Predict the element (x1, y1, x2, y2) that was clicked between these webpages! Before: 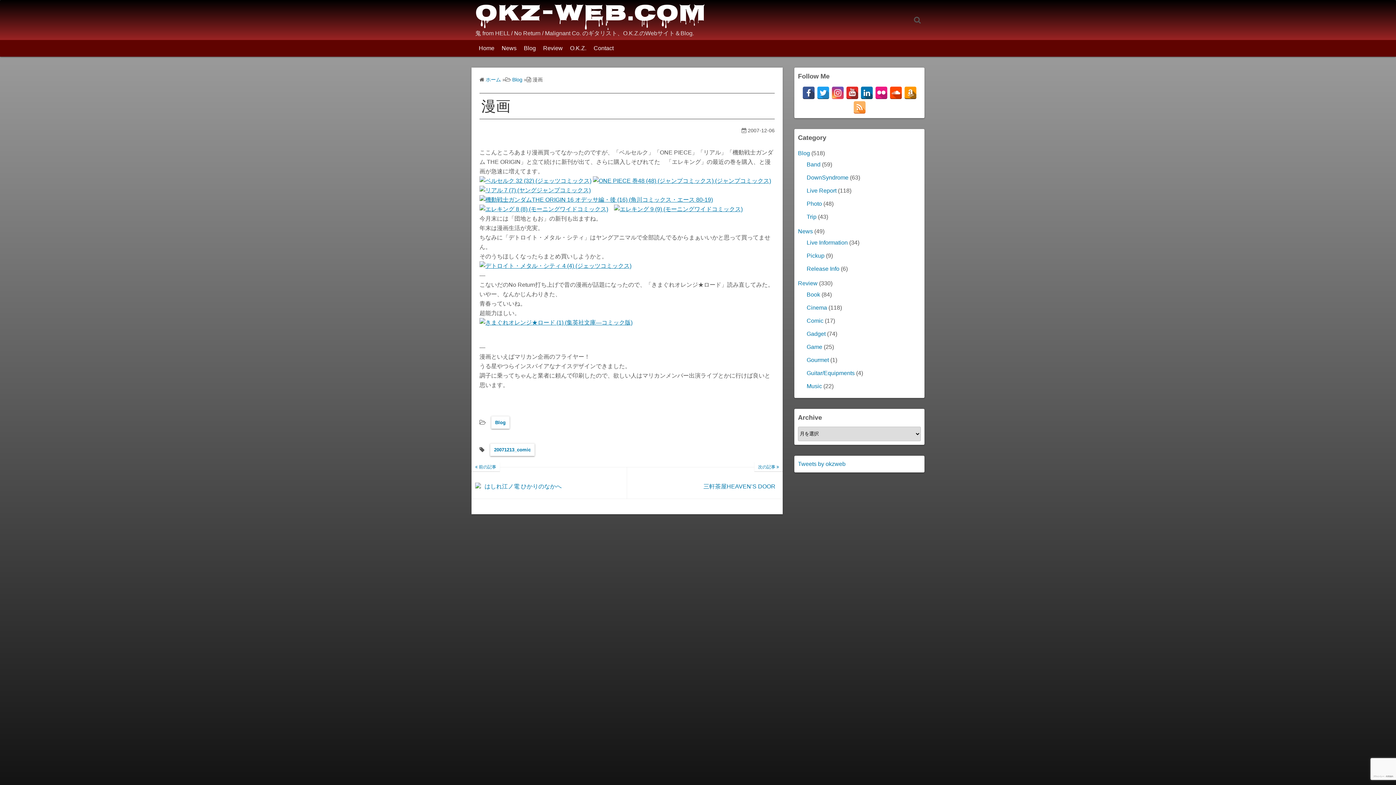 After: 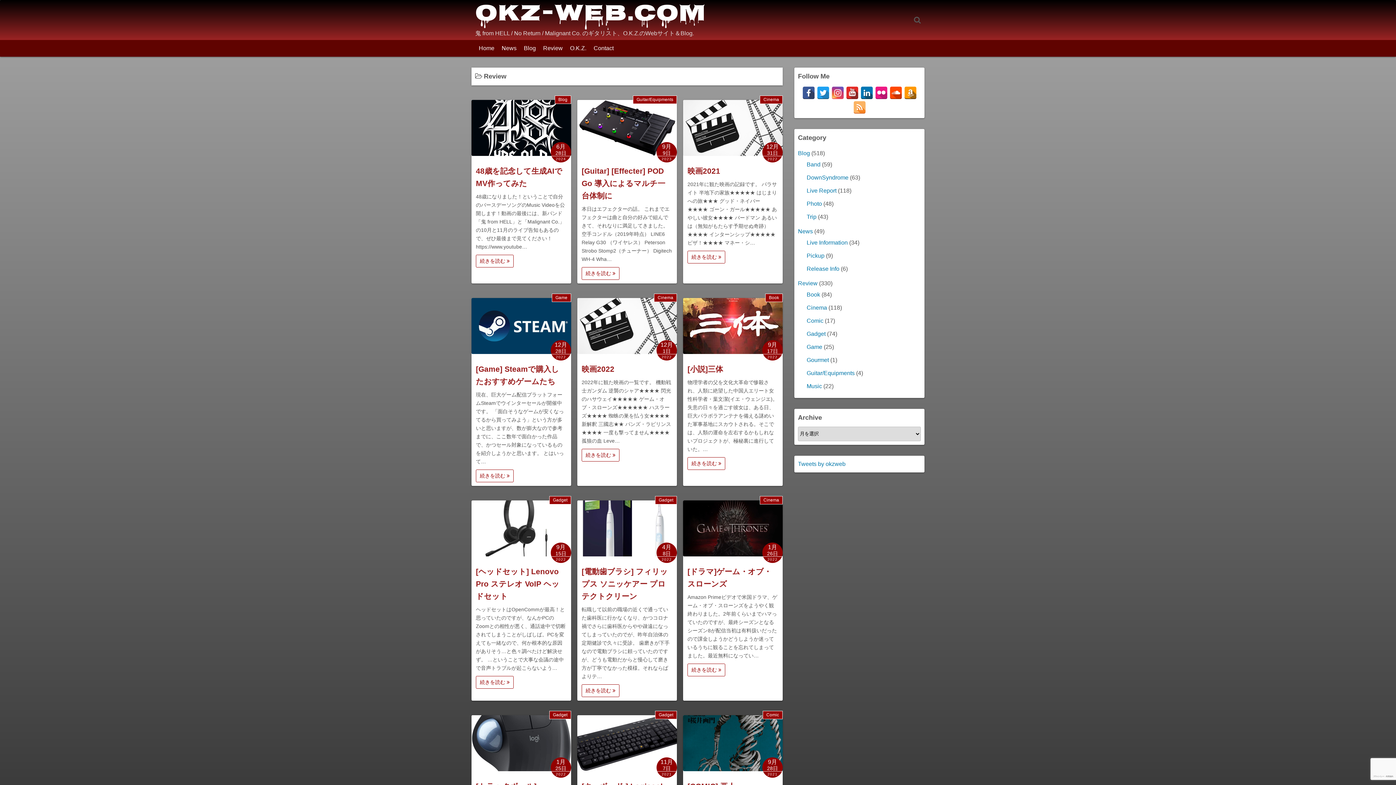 Action: bbox: (798, 280, 817, 286) label: Review